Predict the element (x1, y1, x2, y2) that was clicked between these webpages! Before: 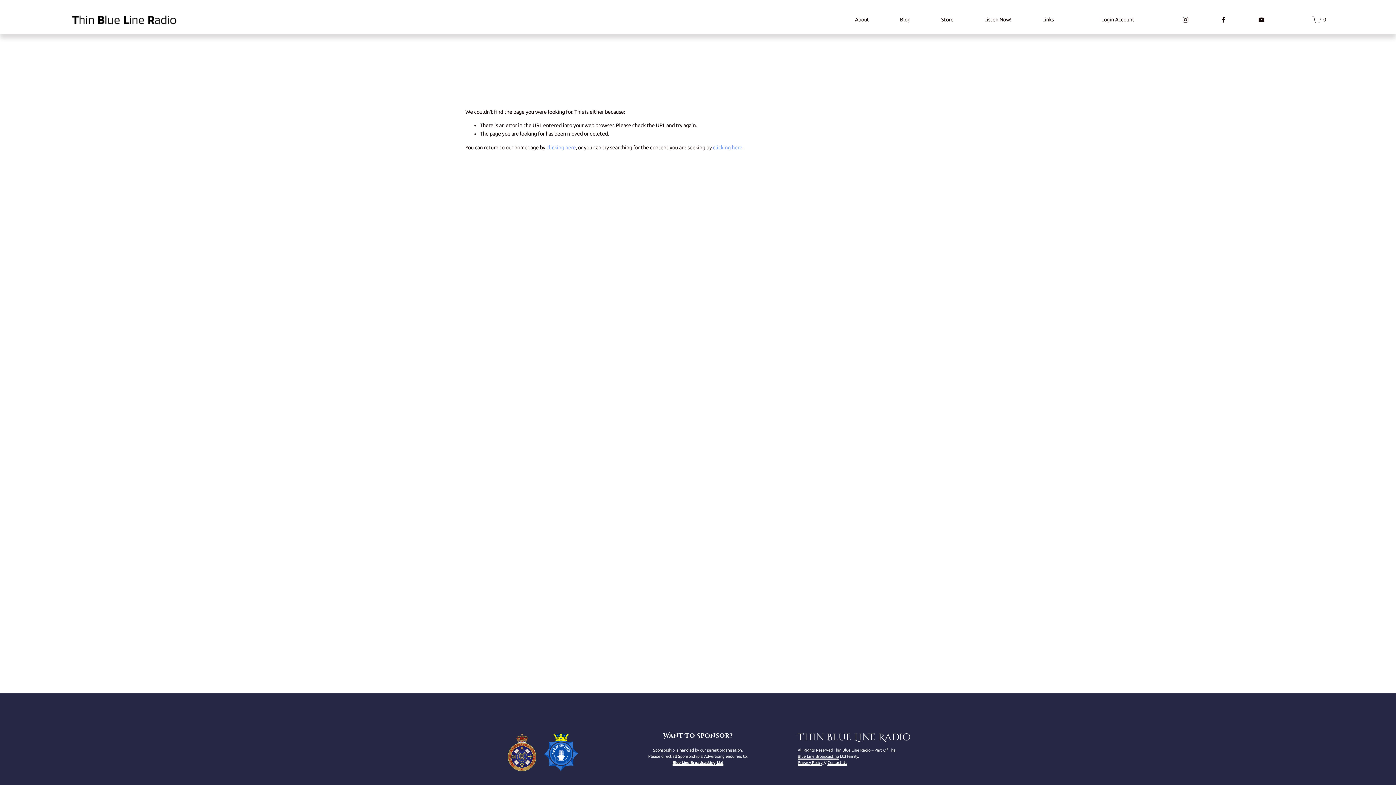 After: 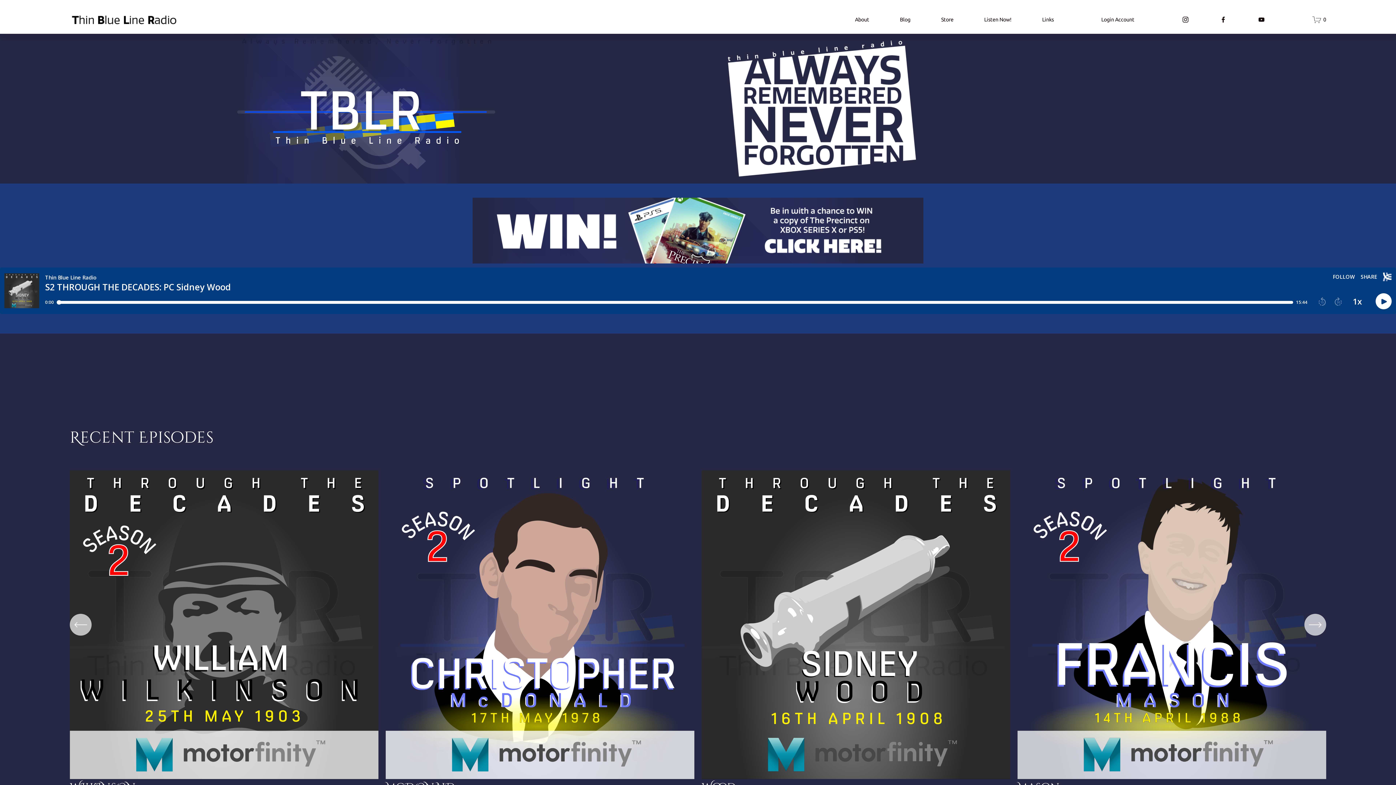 Action: bbox: (69, 11, 178, 28)